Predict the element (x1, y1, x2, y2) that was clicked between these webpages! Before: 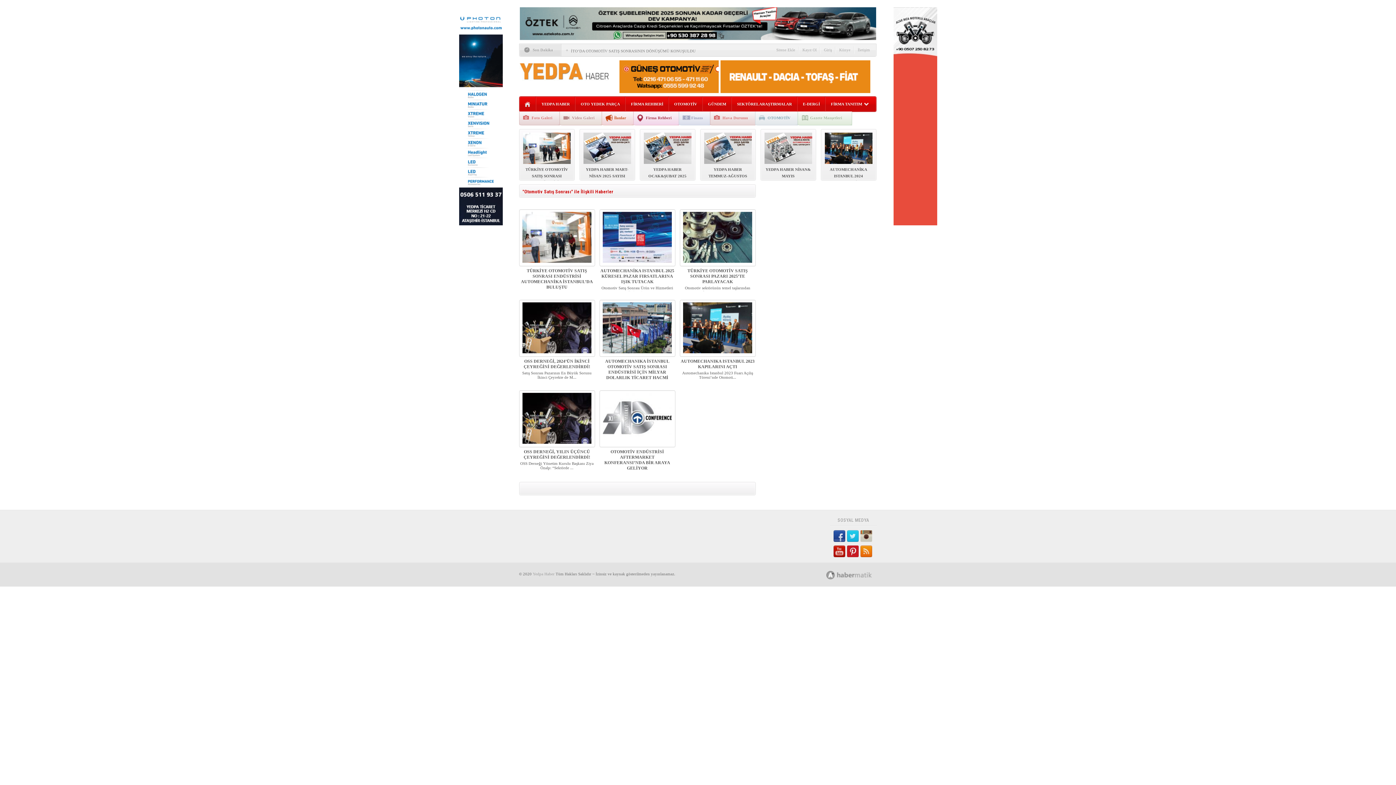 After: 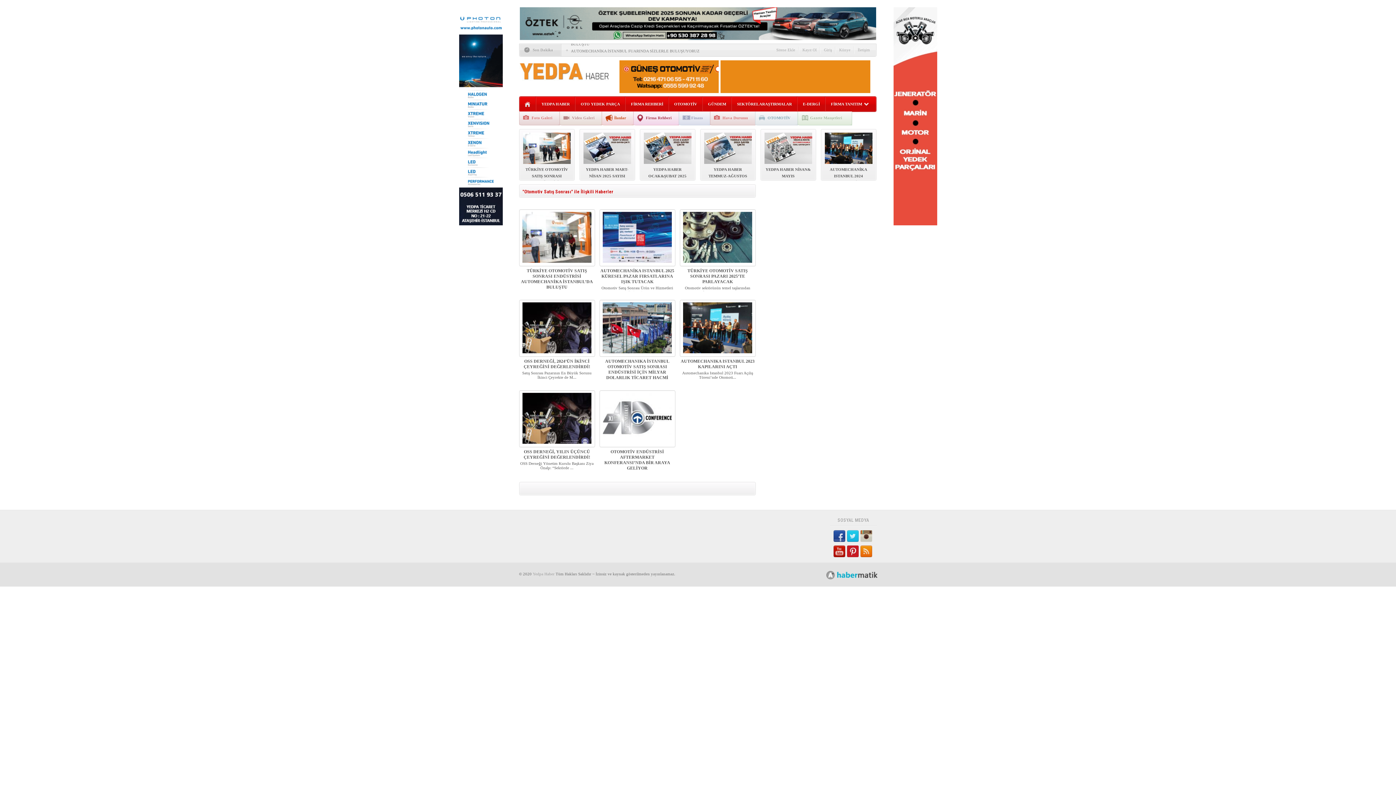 Action: bbox: (836, 572, 877, 578)